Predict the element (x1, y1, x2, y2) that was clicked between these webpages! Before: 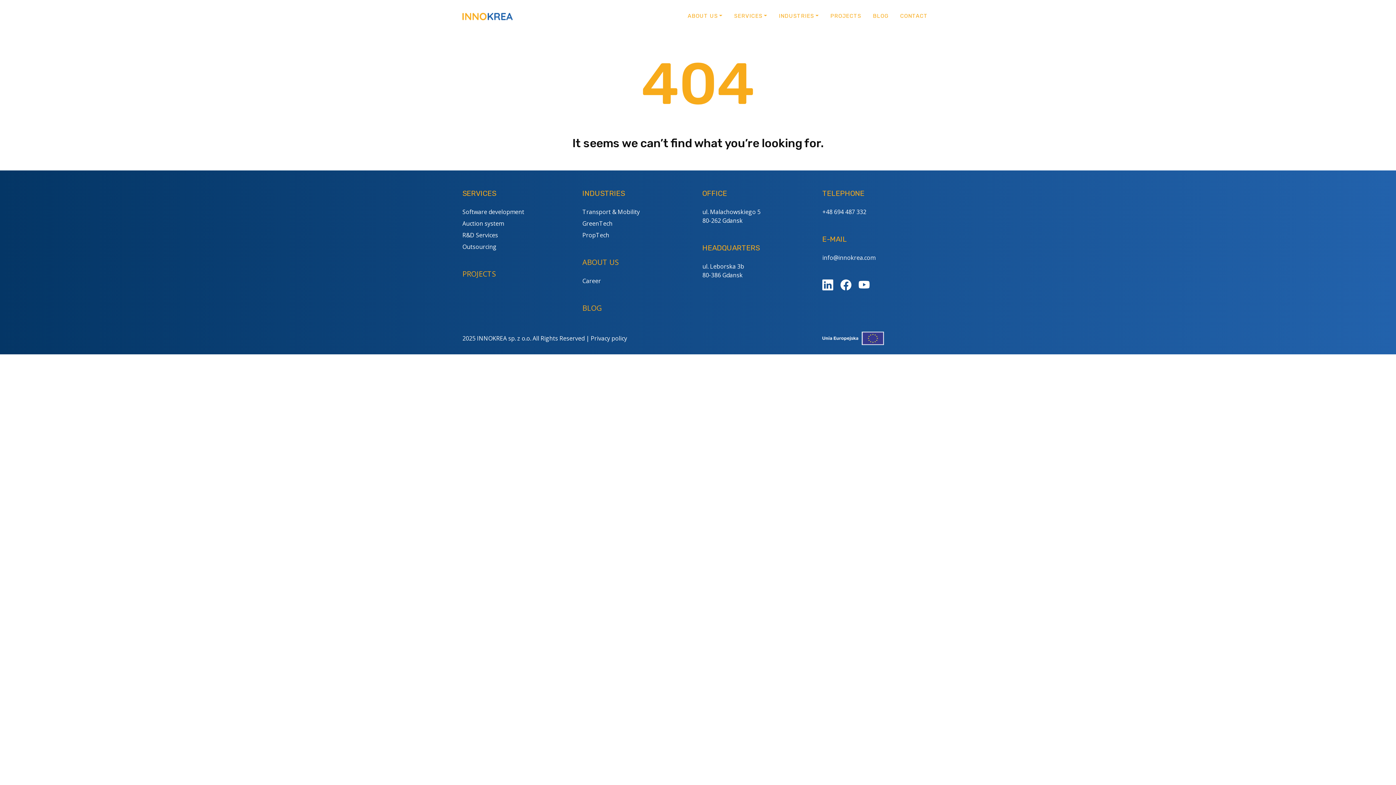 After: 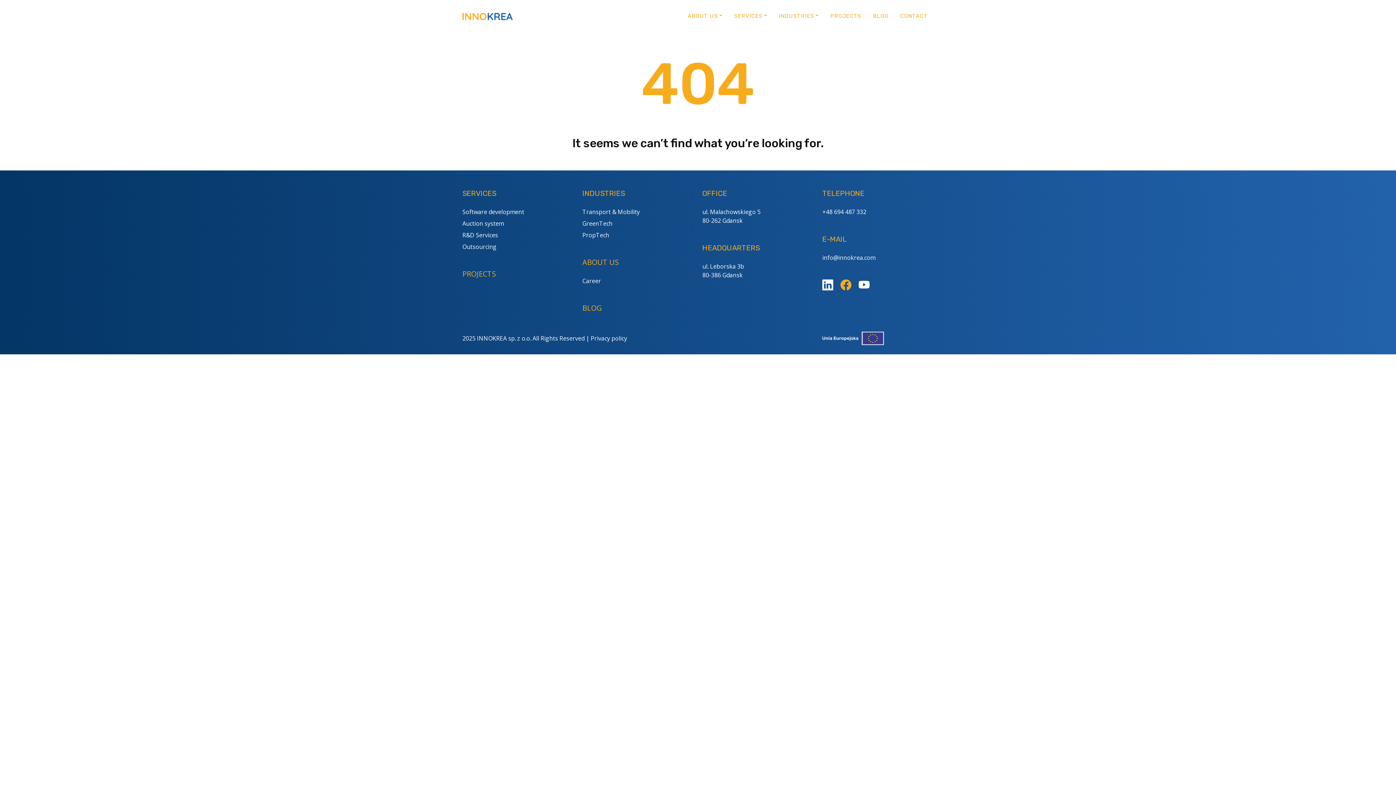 Action: label:   bbox: (840, 280, 853, 288)